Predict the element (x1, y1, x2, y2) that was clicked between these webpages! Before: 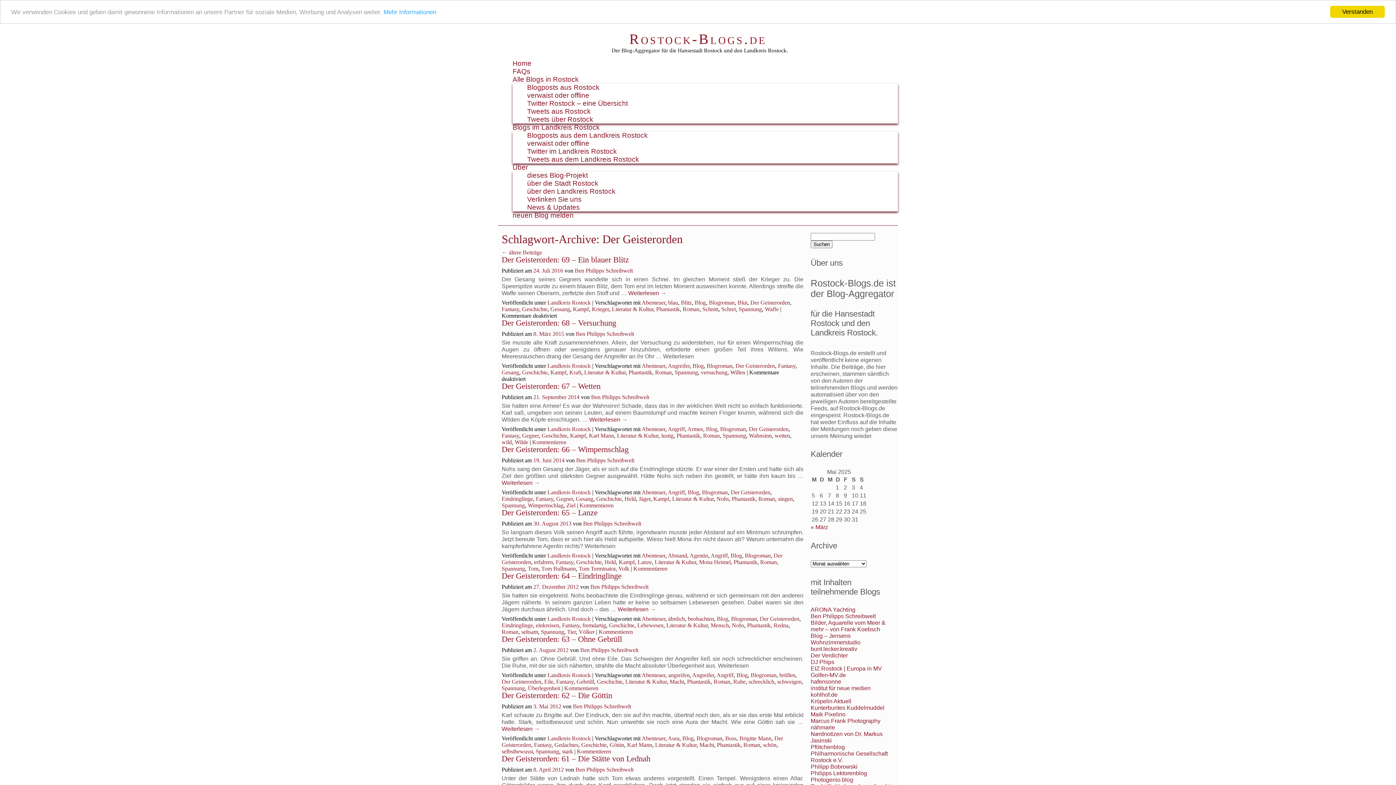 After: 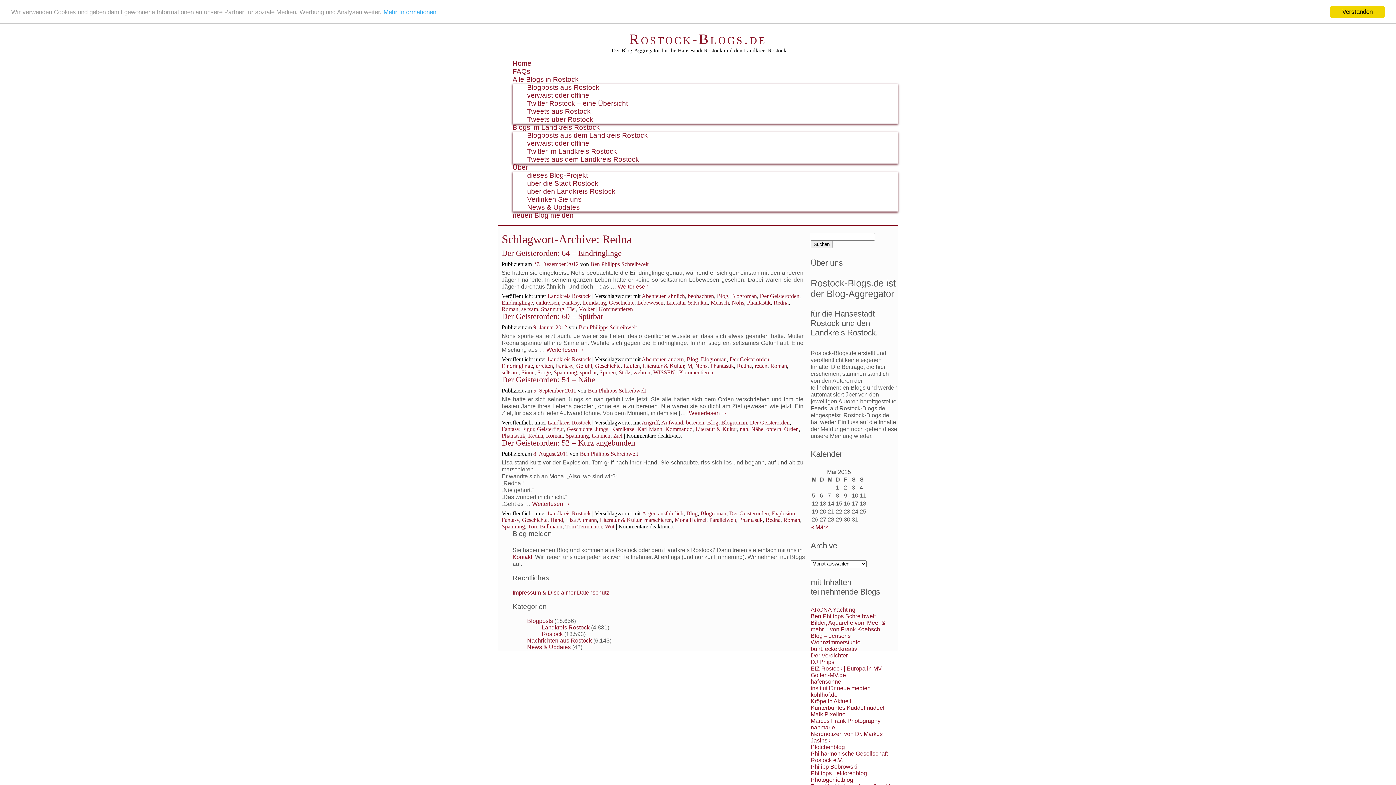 Action: label: Redna bbox: (773, 622, 788, 628)